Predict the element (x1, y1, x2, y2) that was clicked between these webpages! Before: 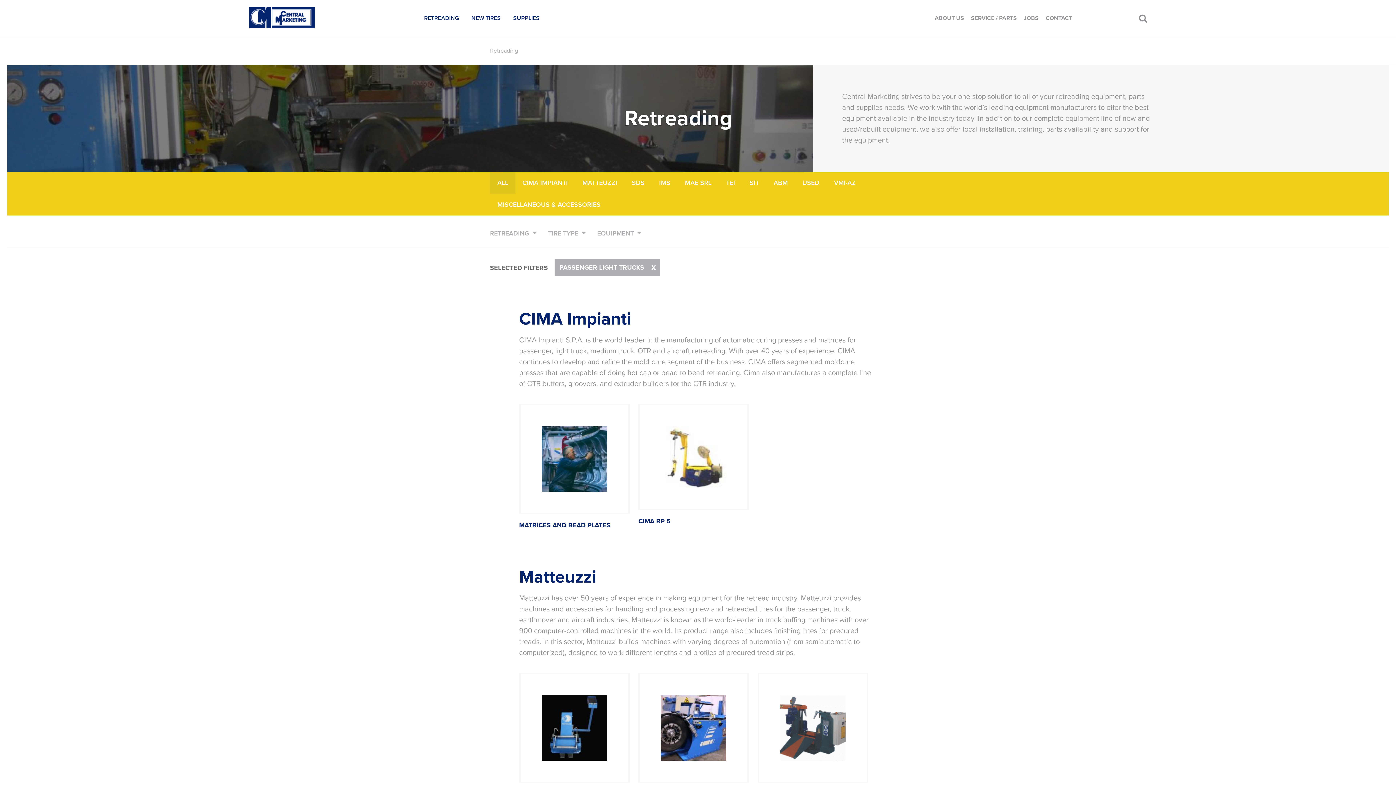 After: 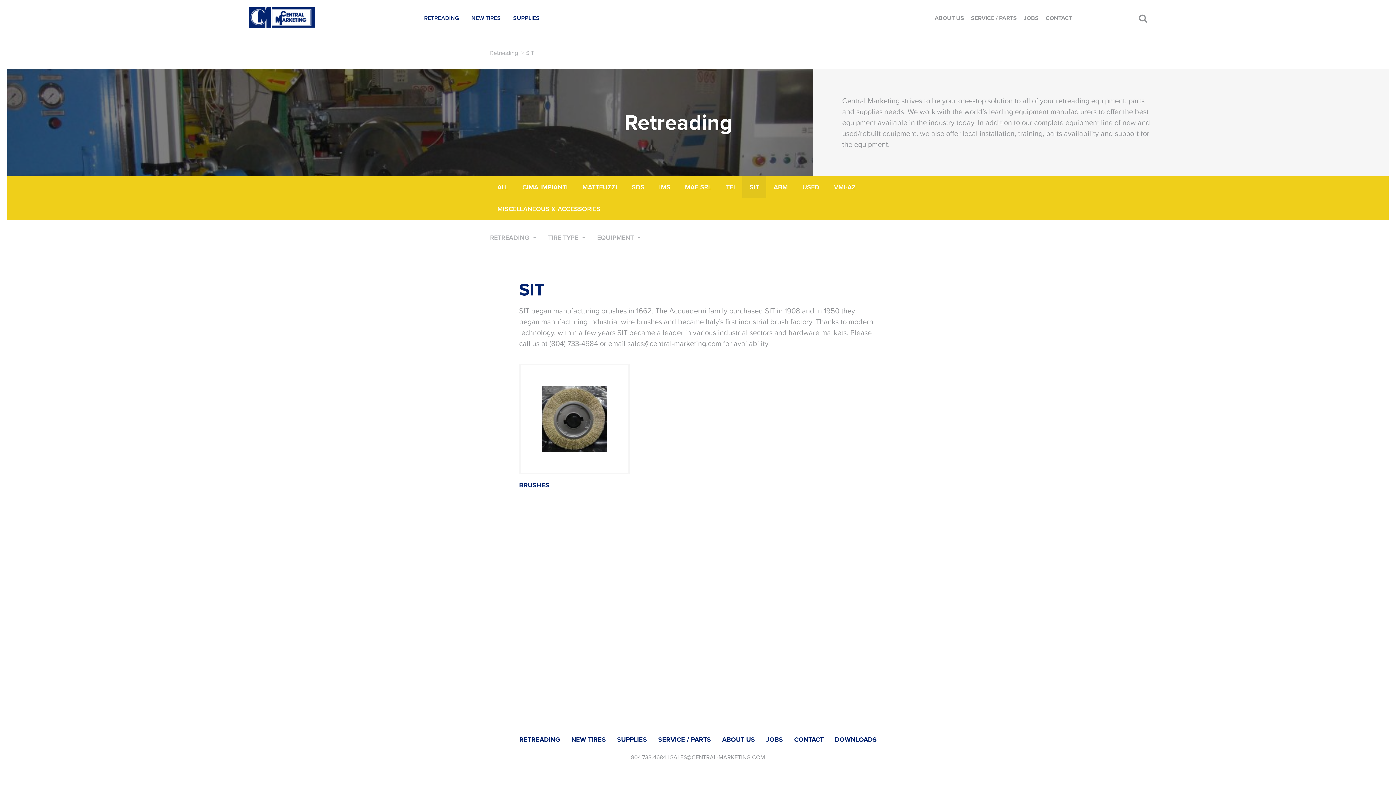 Action: label: SIT bbox: (742, 172, 766, 193)